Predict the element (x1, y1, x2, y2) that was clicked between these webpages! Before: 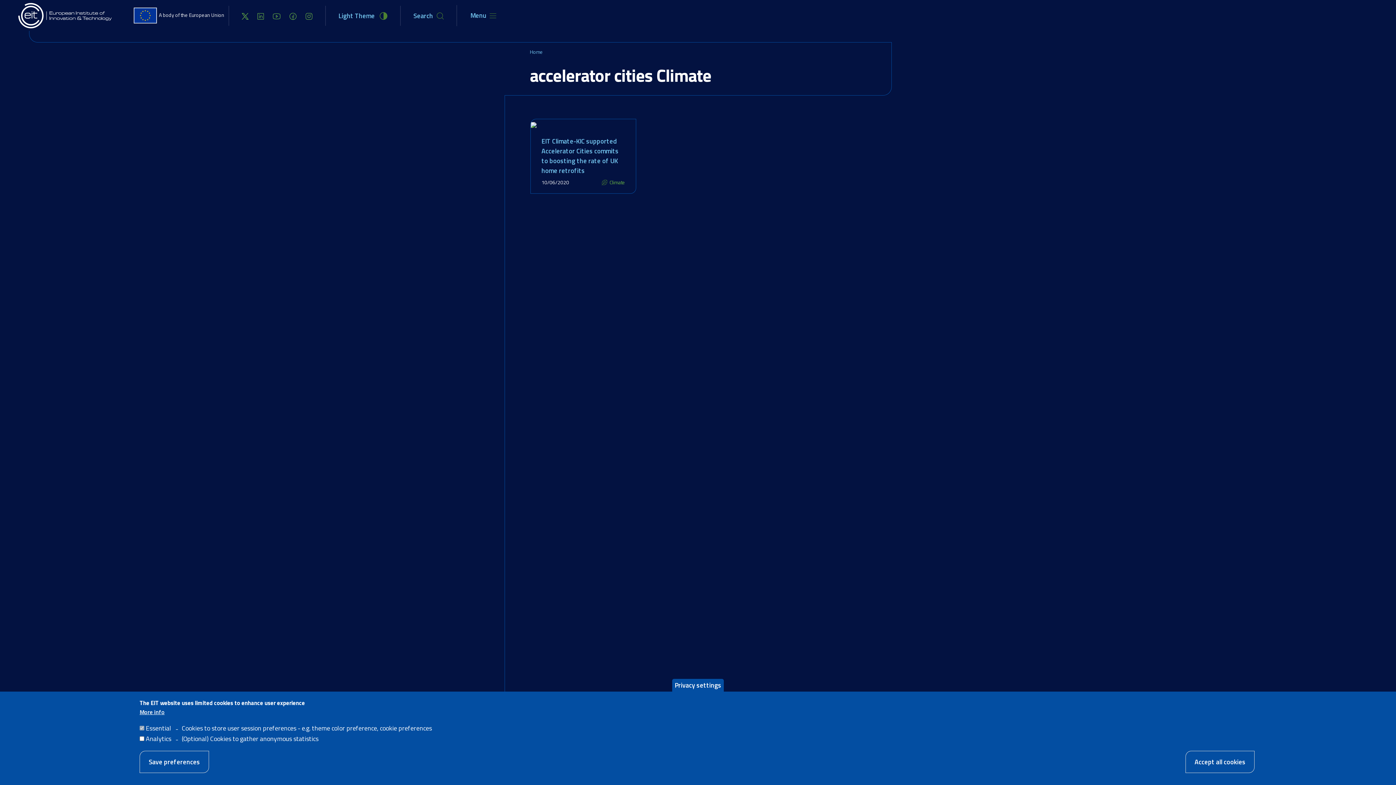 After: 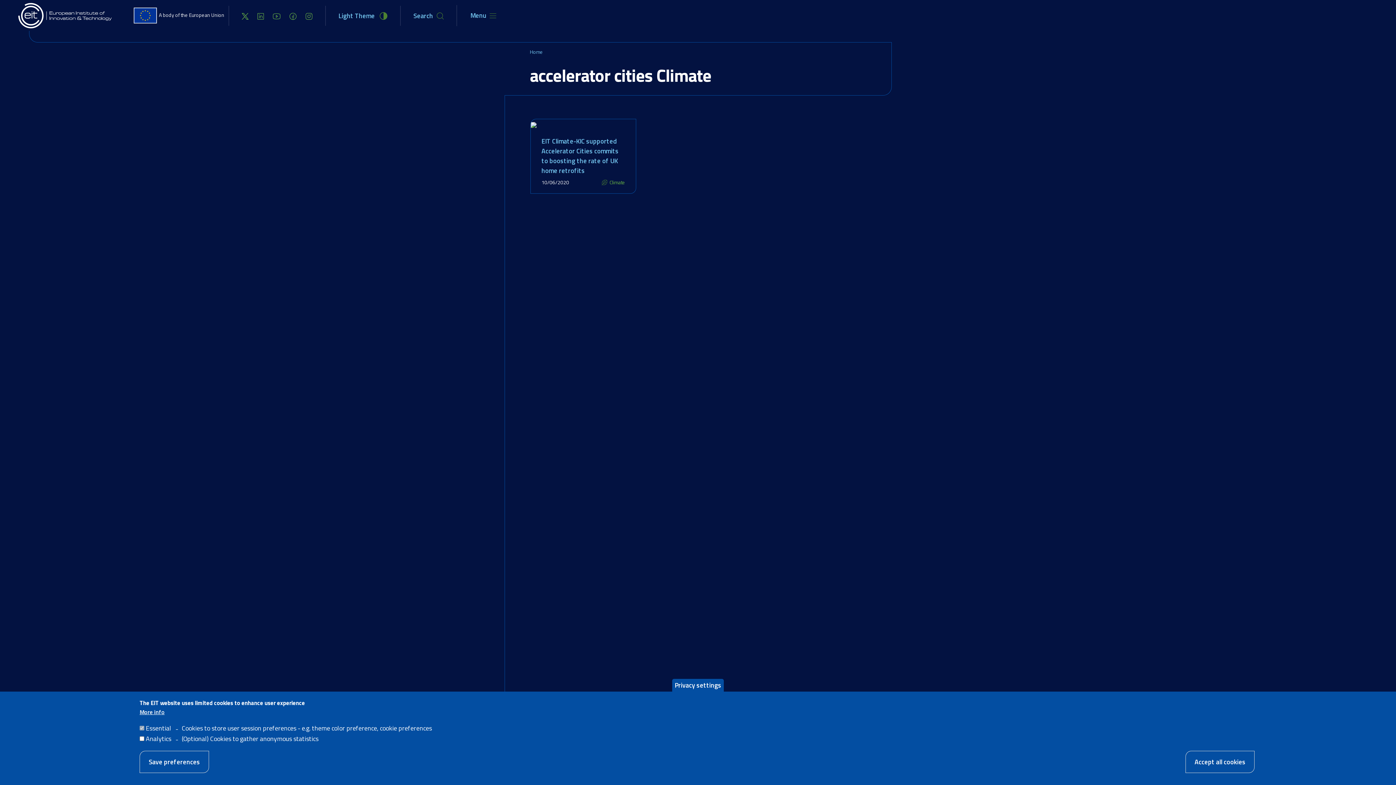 Action: bbox: (257, 10, 264, 20)